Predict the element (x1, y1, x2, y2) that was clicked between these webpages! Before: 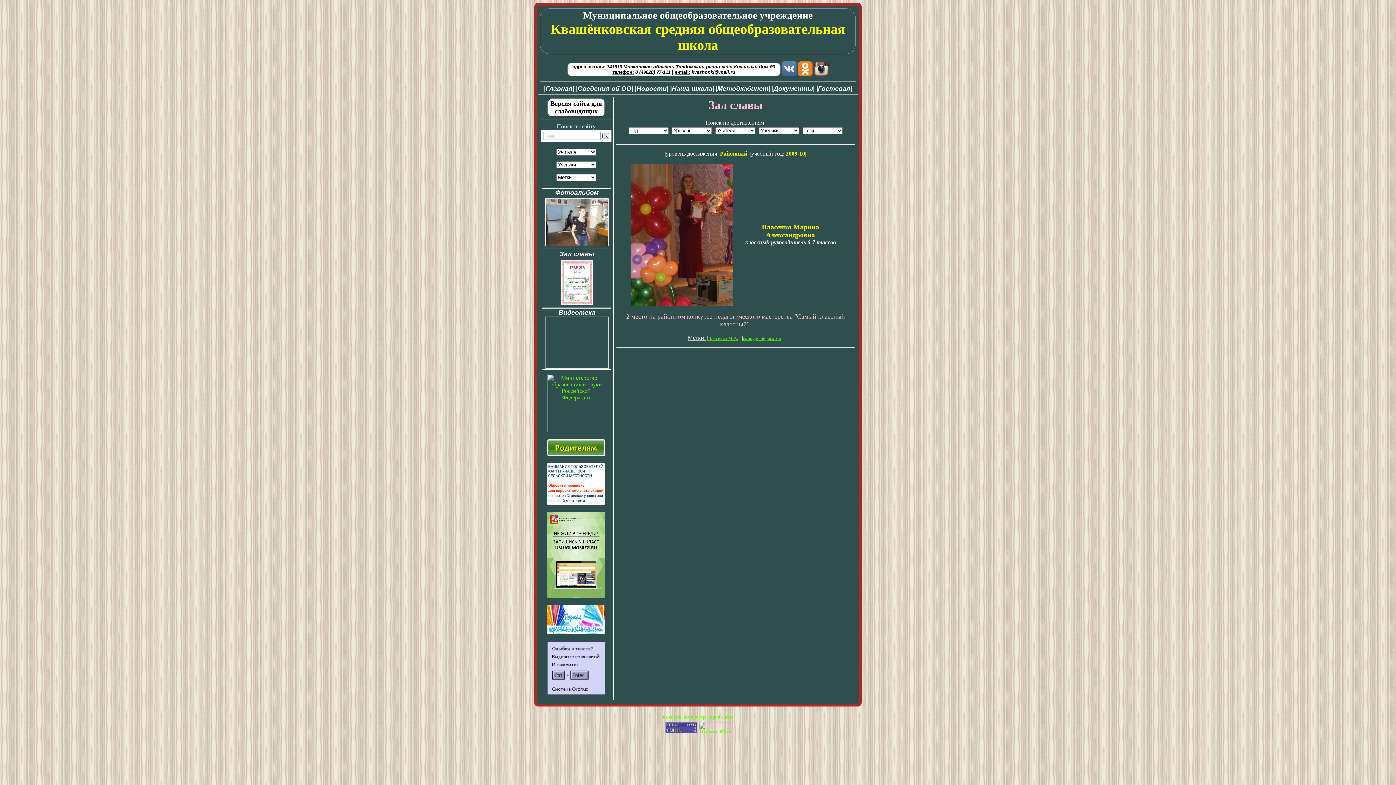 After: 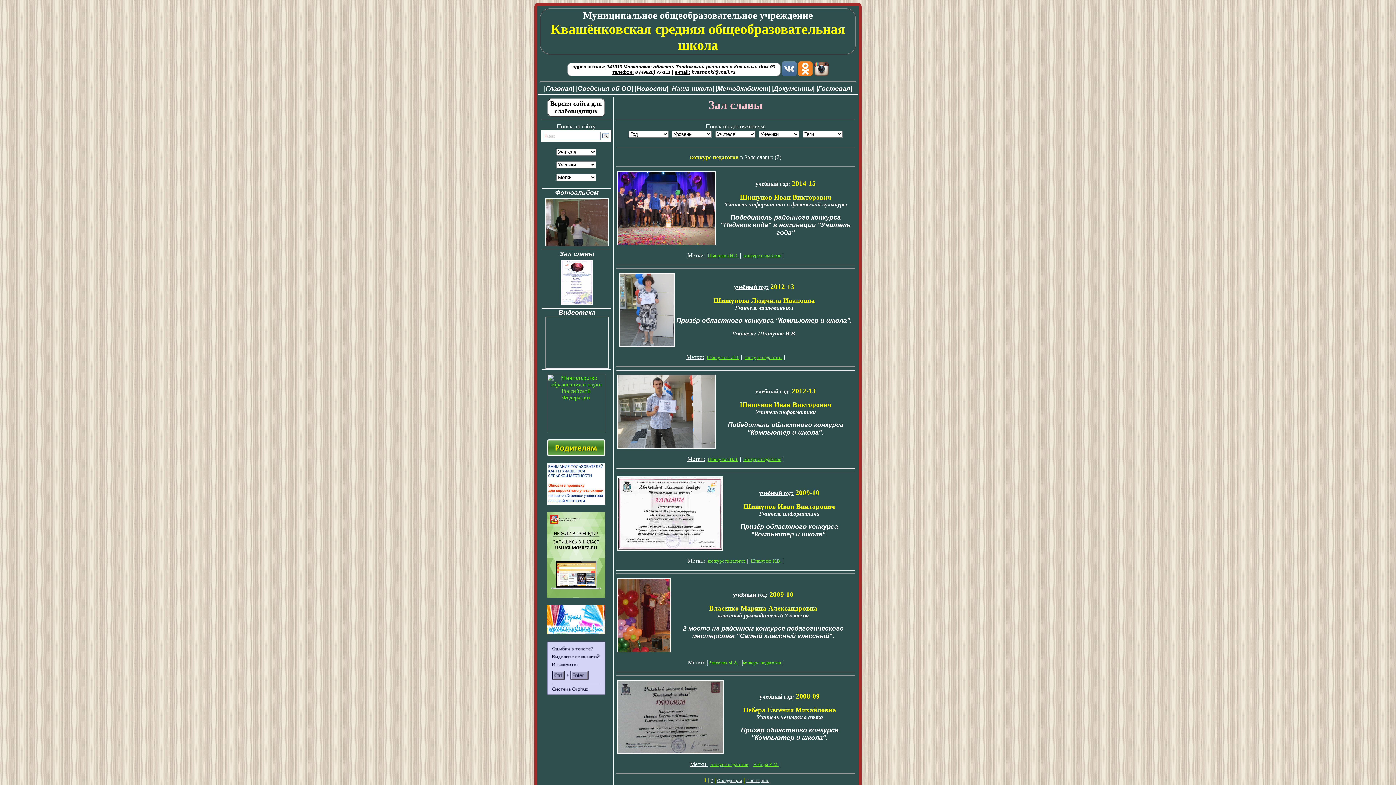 Action: label: конкурс педагогов bbox: (743, 335, 781, 341)